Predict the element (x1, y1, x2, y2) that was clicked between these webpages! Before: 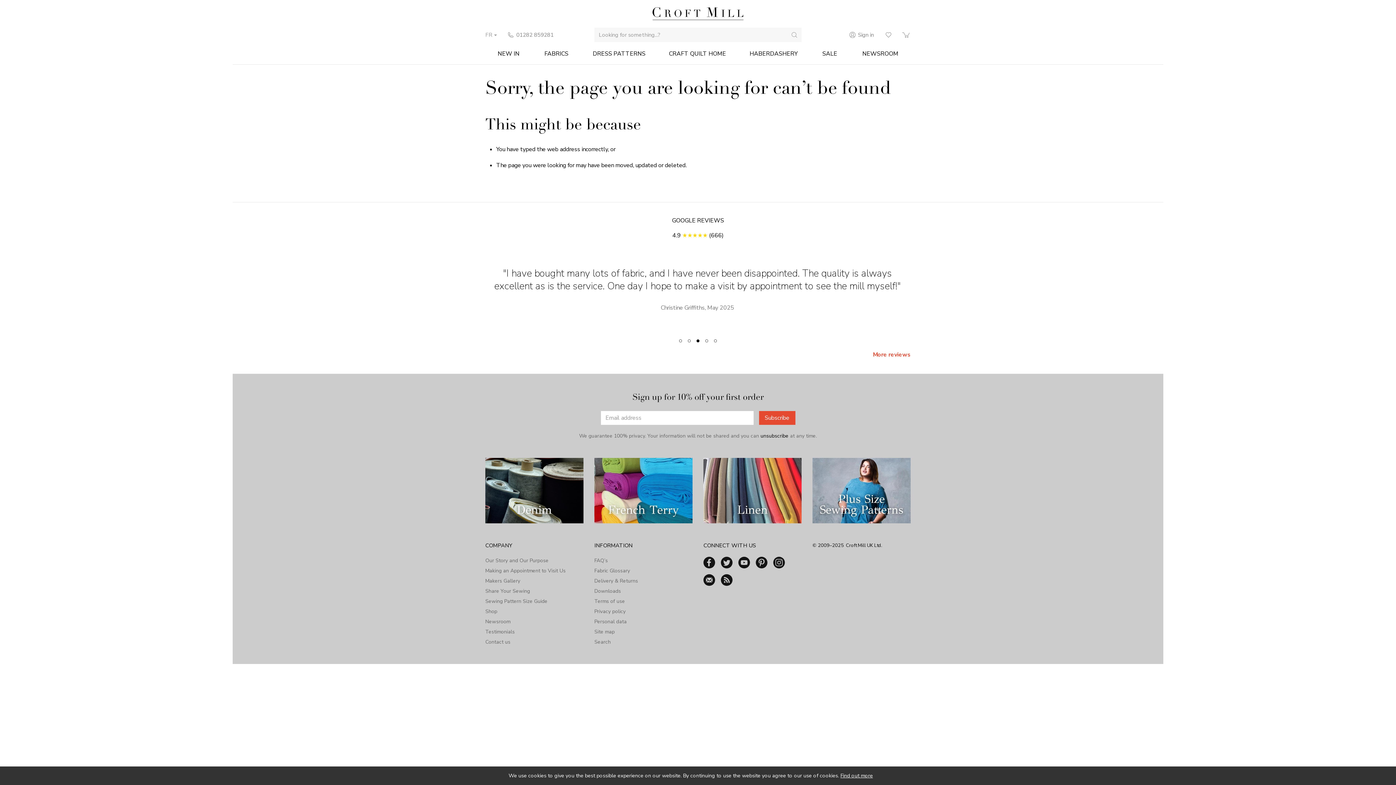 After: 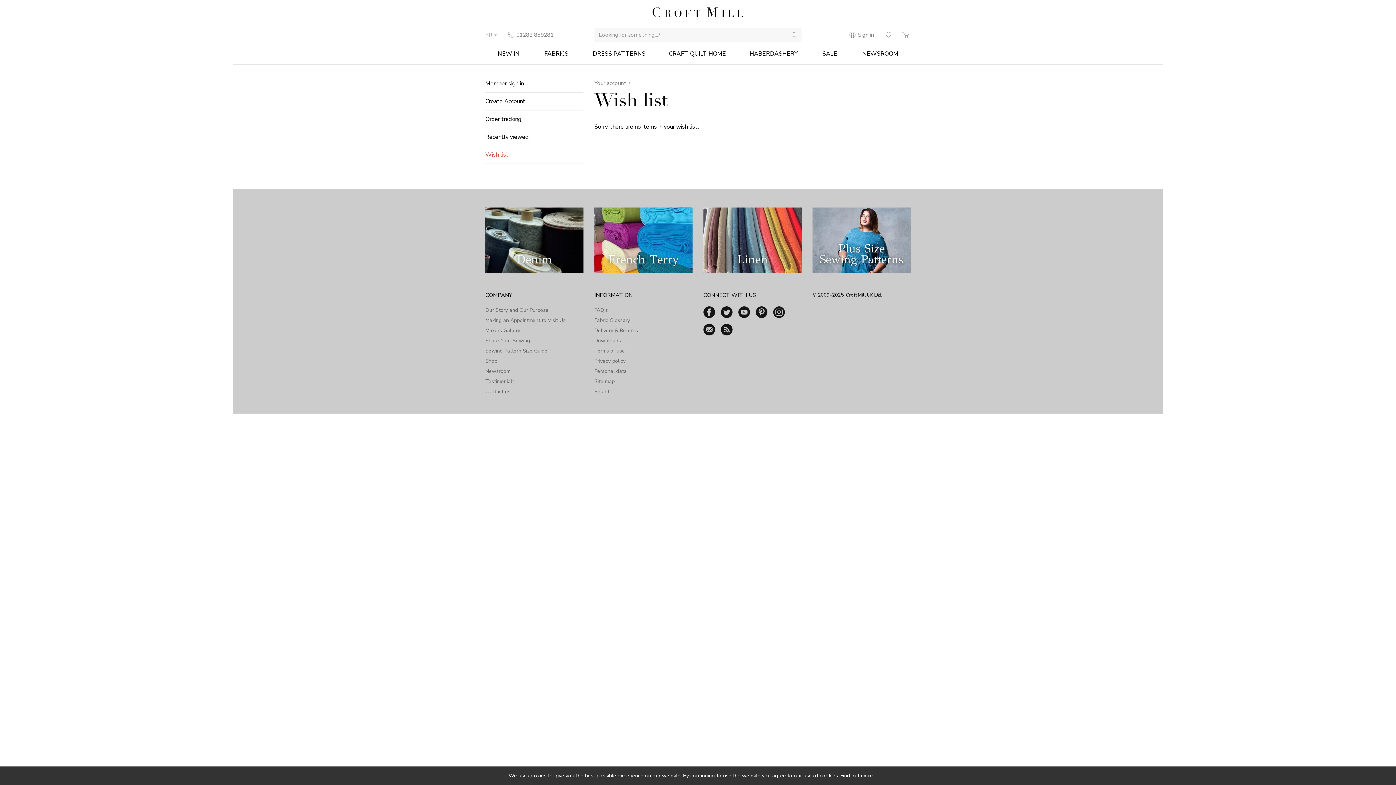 Action: bbox: (884, 30, 893, 39)